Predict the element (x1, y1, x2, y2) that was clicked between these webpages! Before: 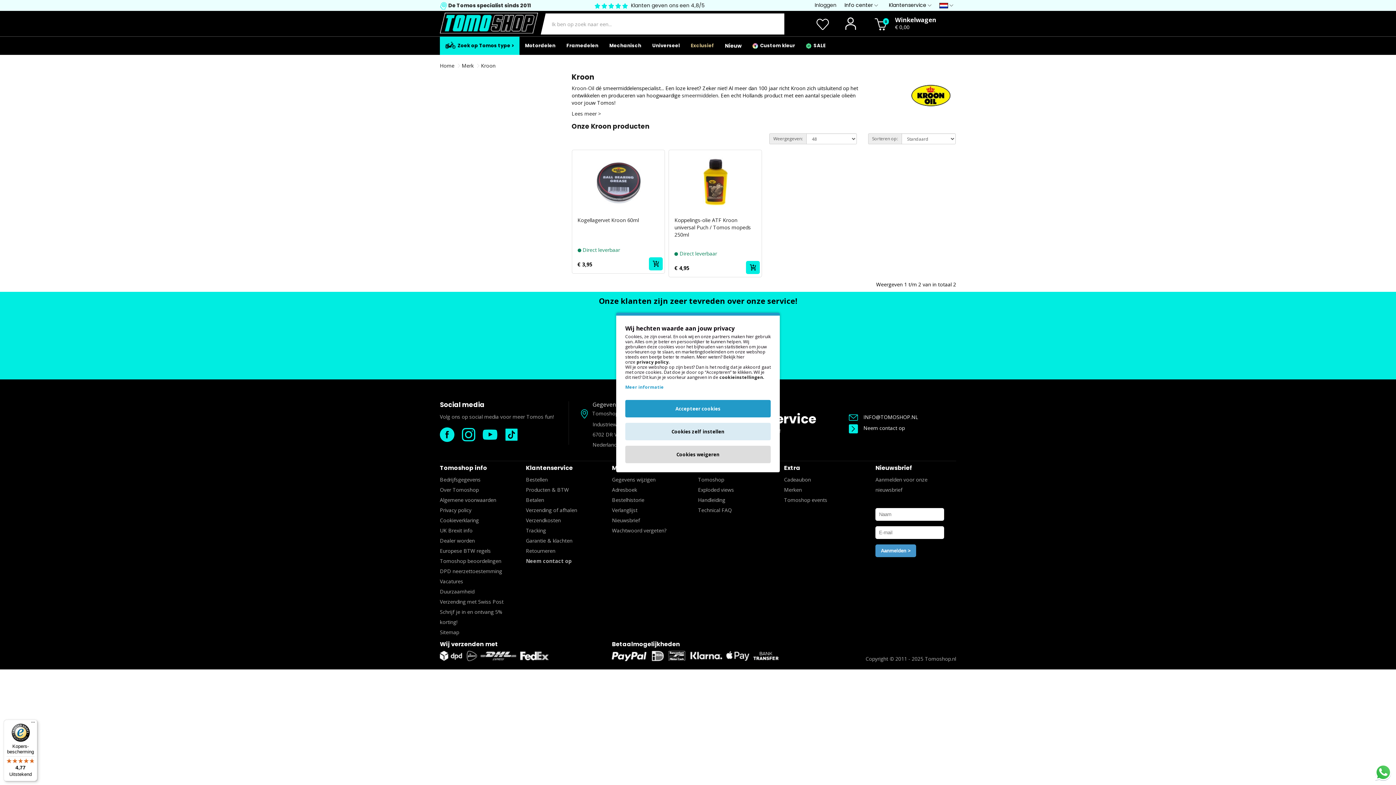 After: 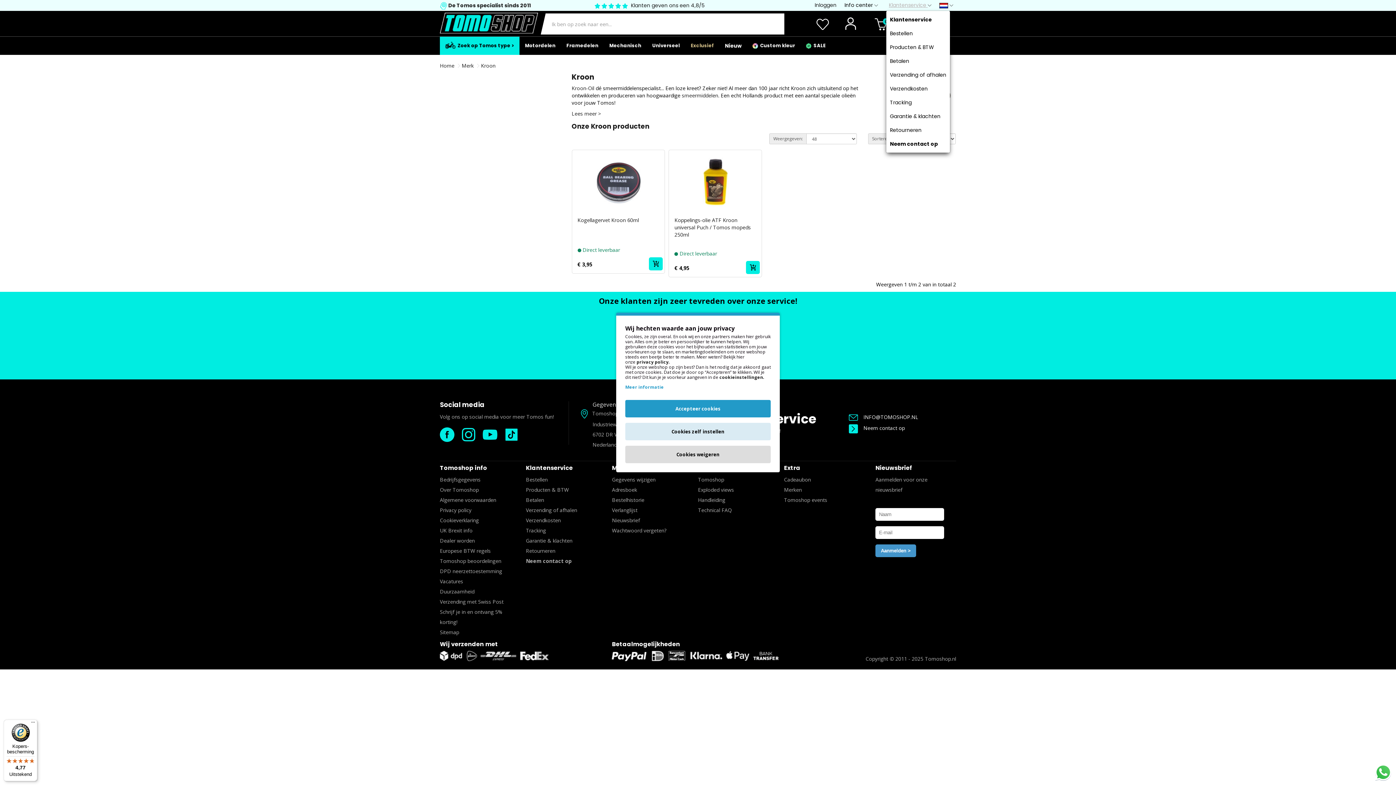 Action: bbox: (886, 0, 934, 9) label: Klantenservice 